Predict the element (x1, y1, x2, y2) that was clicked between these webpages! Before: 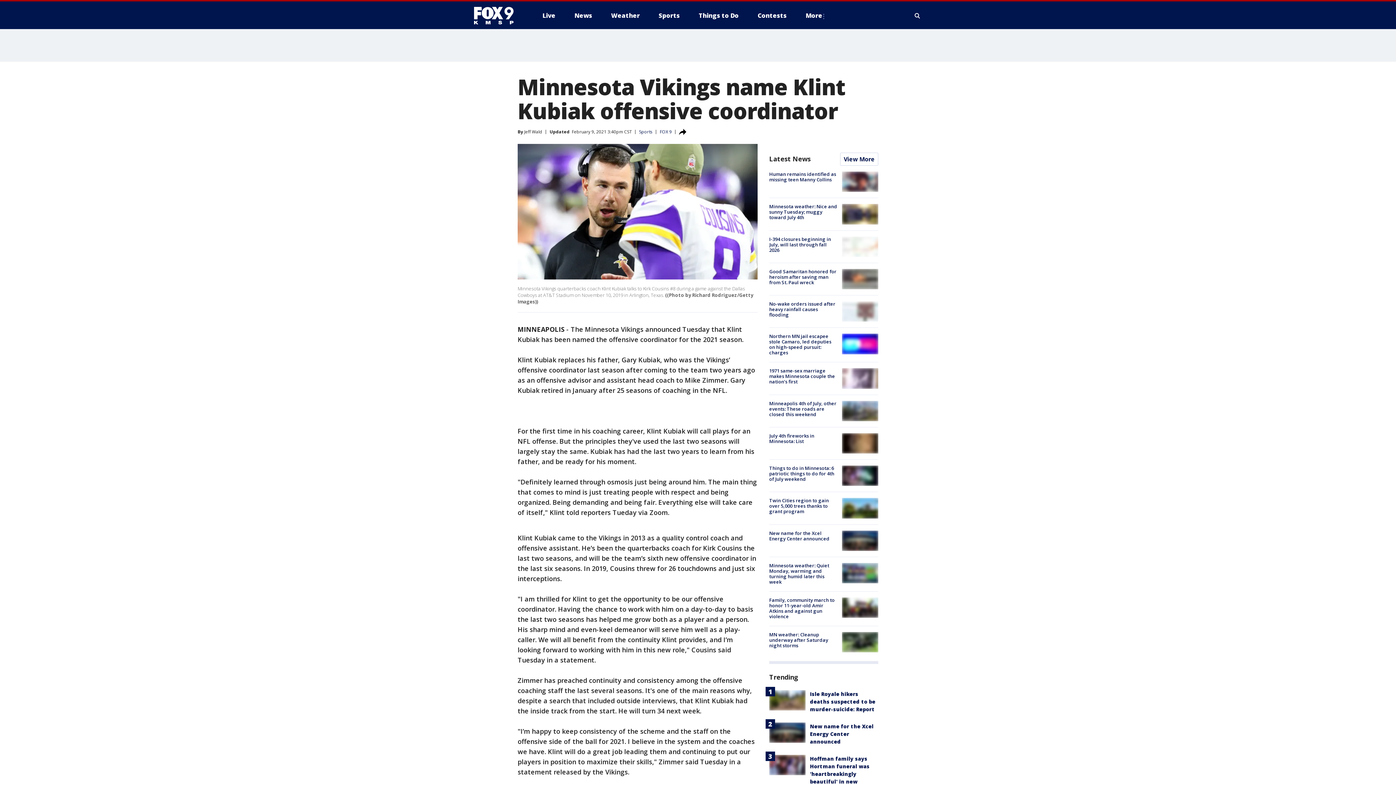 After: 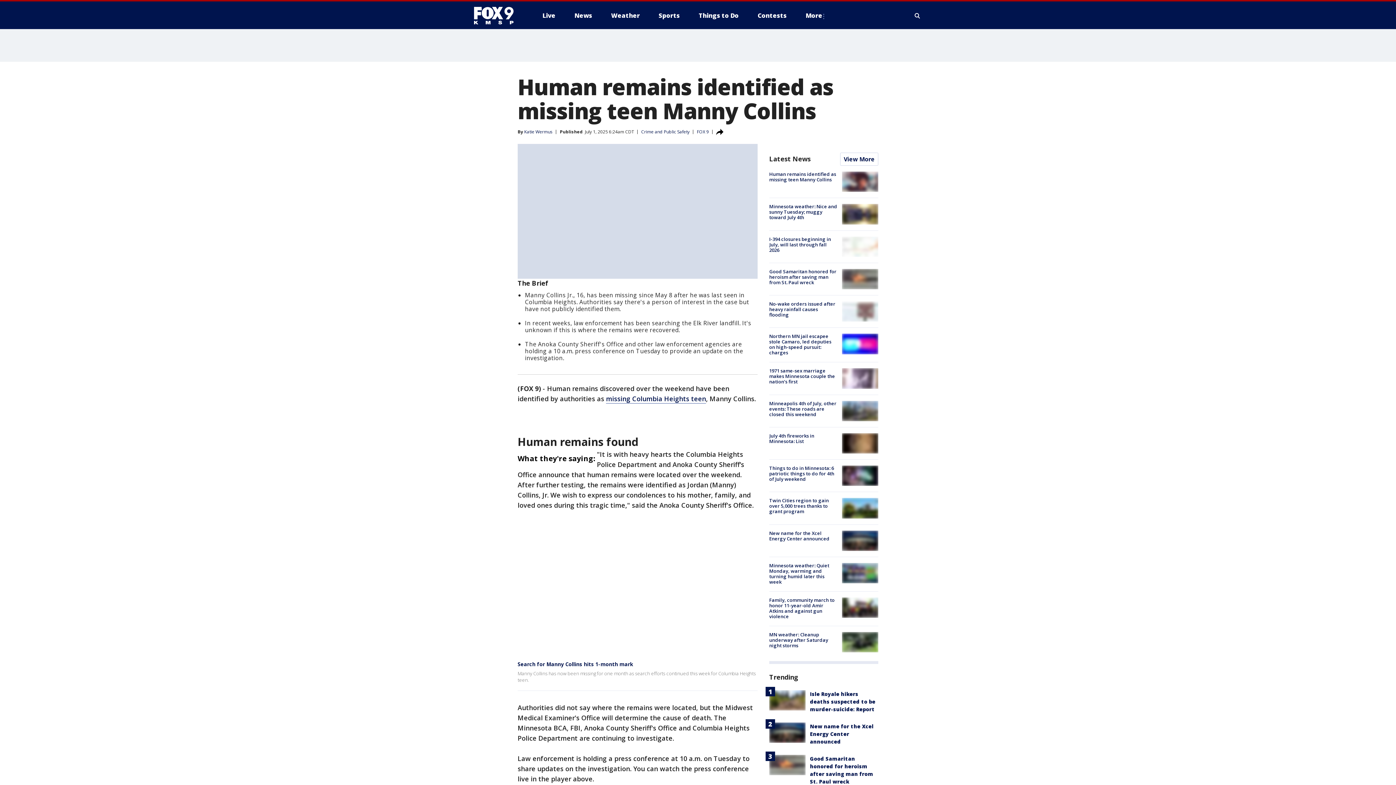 Action: bbox: (842, 171, 878, 192)